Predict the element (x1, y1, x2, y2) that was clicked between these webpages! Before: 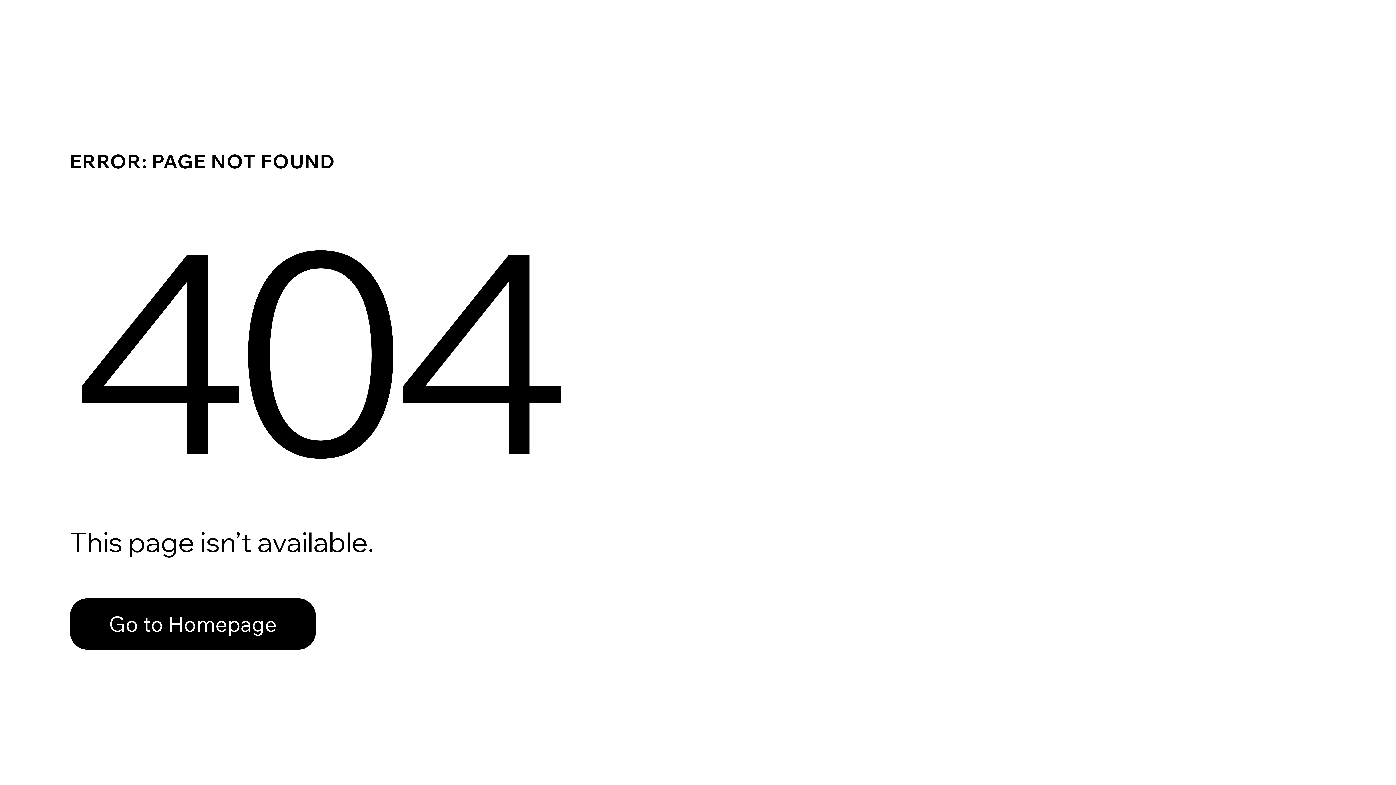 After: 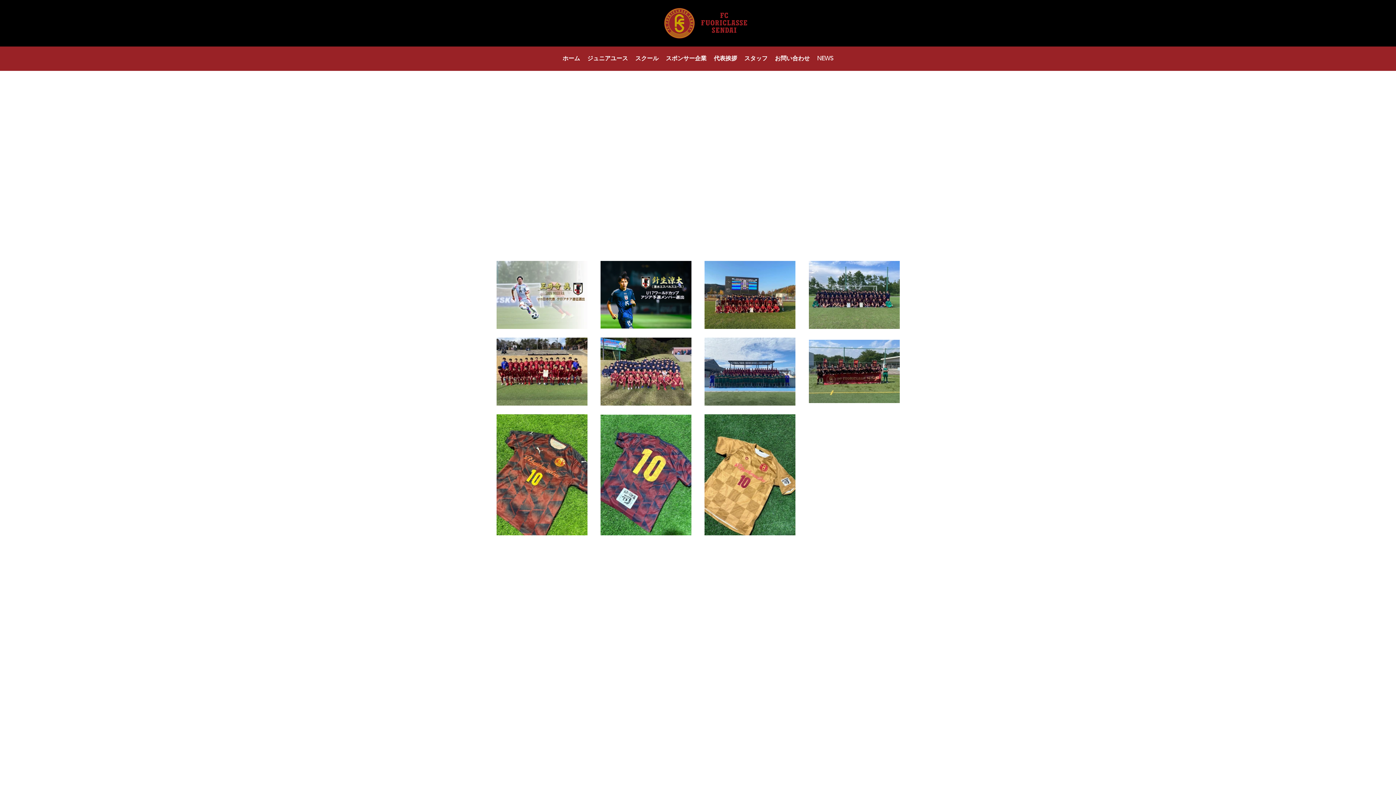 Action: bbox: (69, 598, 316, 650) label: Go to Homepage